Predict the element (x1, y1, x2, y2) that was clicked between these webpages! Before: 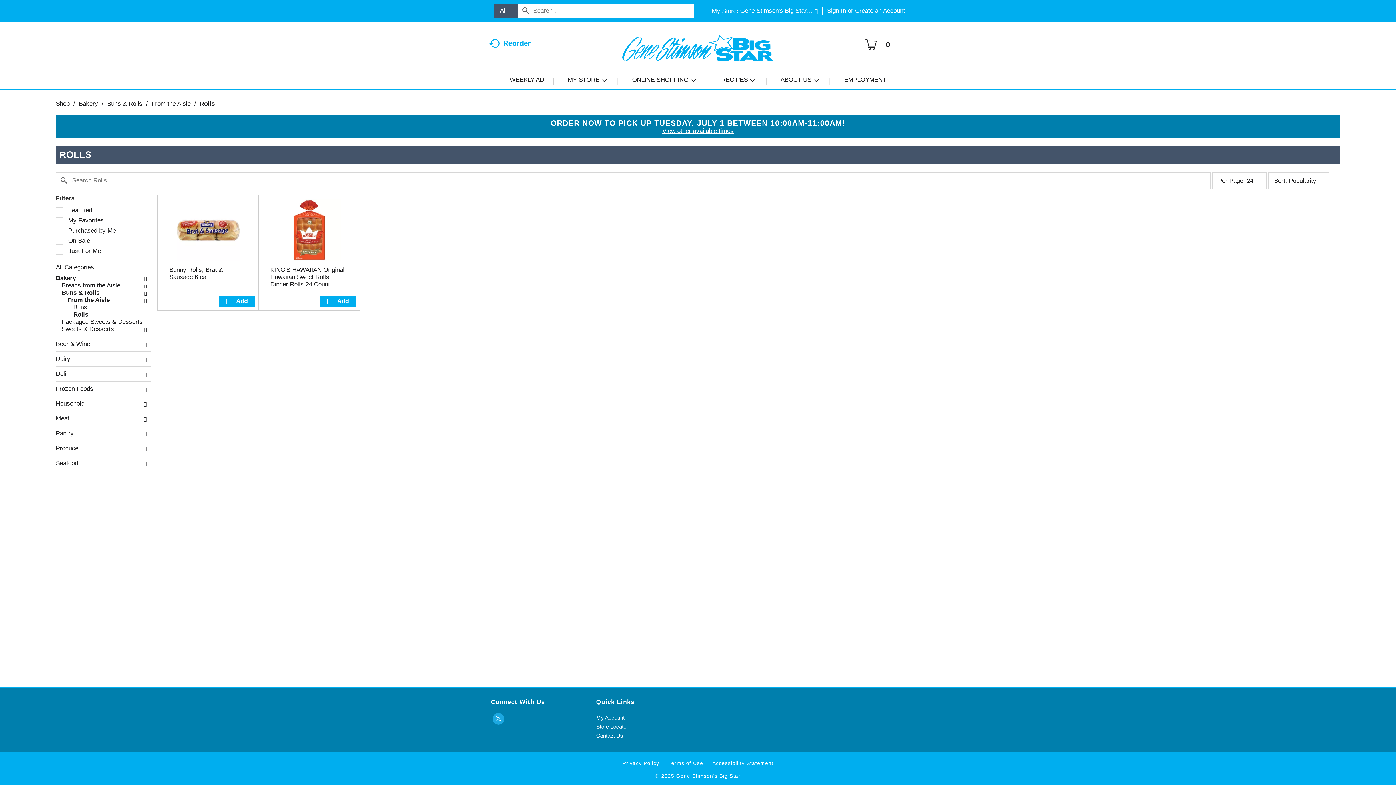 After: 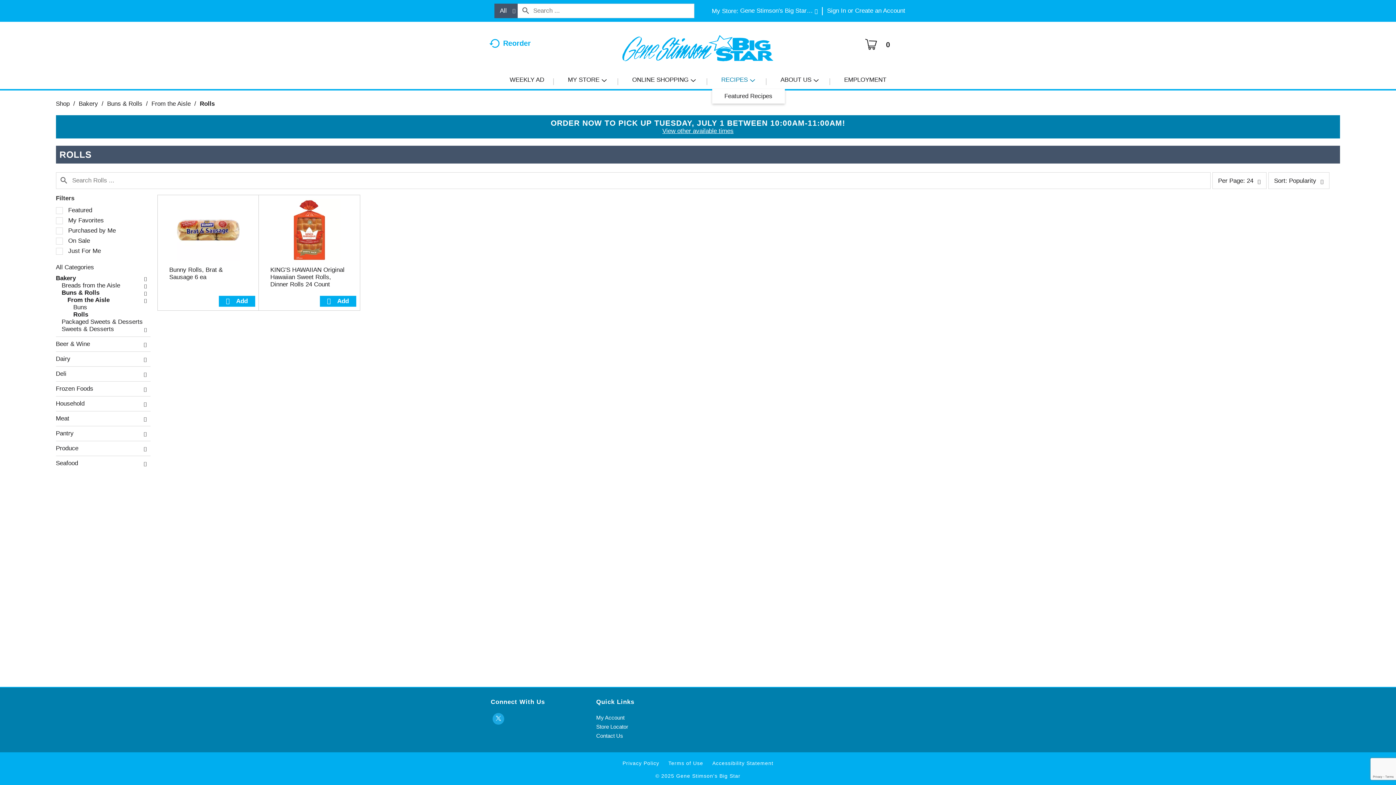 Action: label: RECIPES bbox: (712, 70, 766, 89)